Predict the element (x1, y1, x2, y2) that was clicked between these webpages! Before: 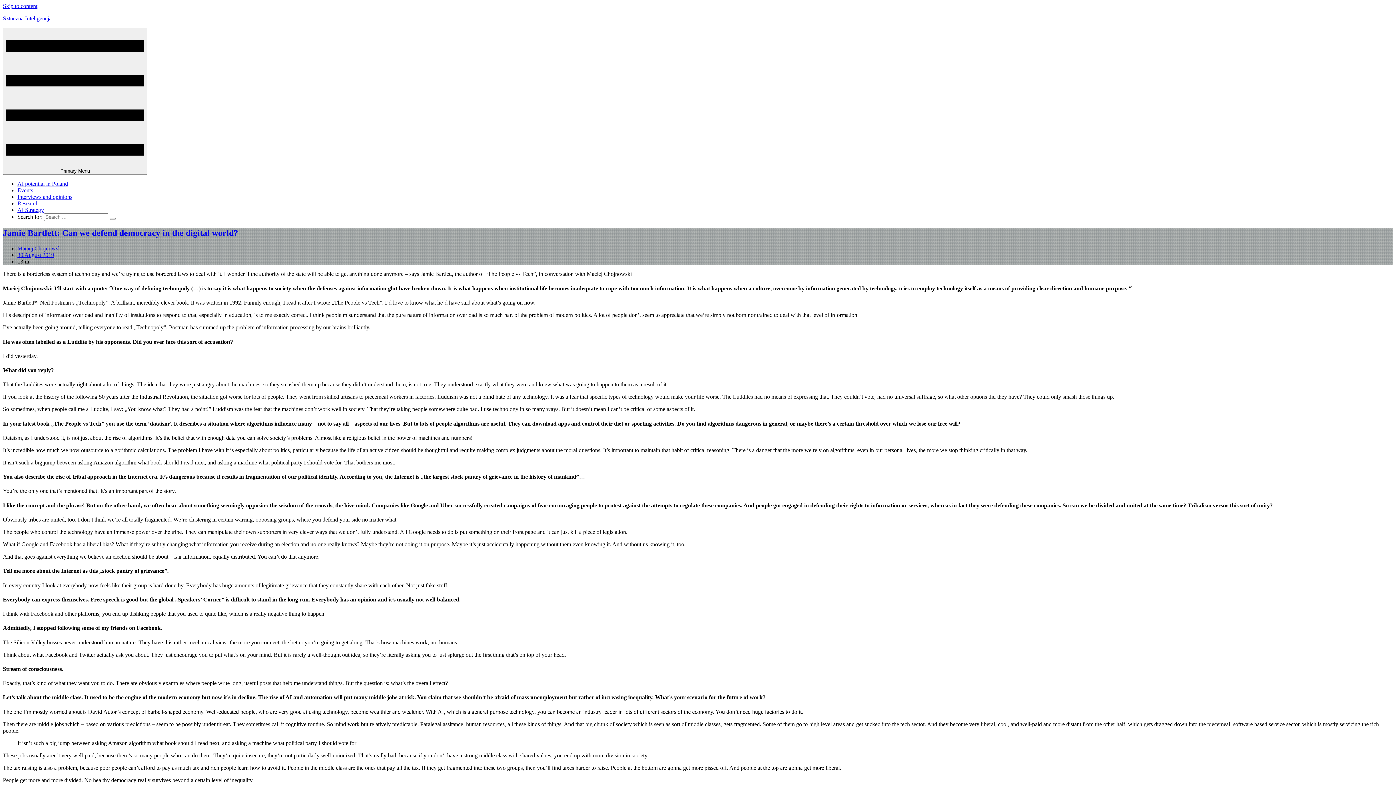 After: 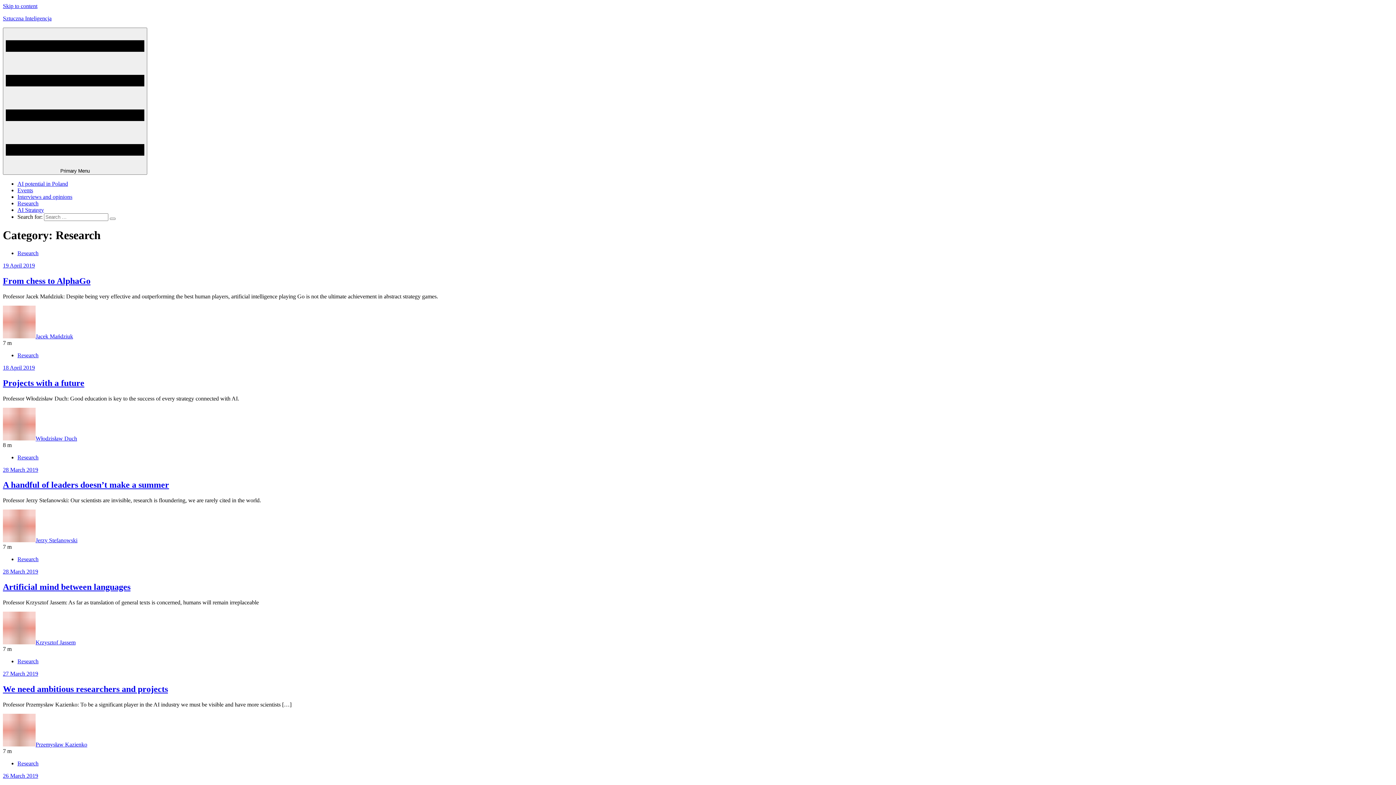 Action: bbox: (17, 200, 38, 206) label: Research